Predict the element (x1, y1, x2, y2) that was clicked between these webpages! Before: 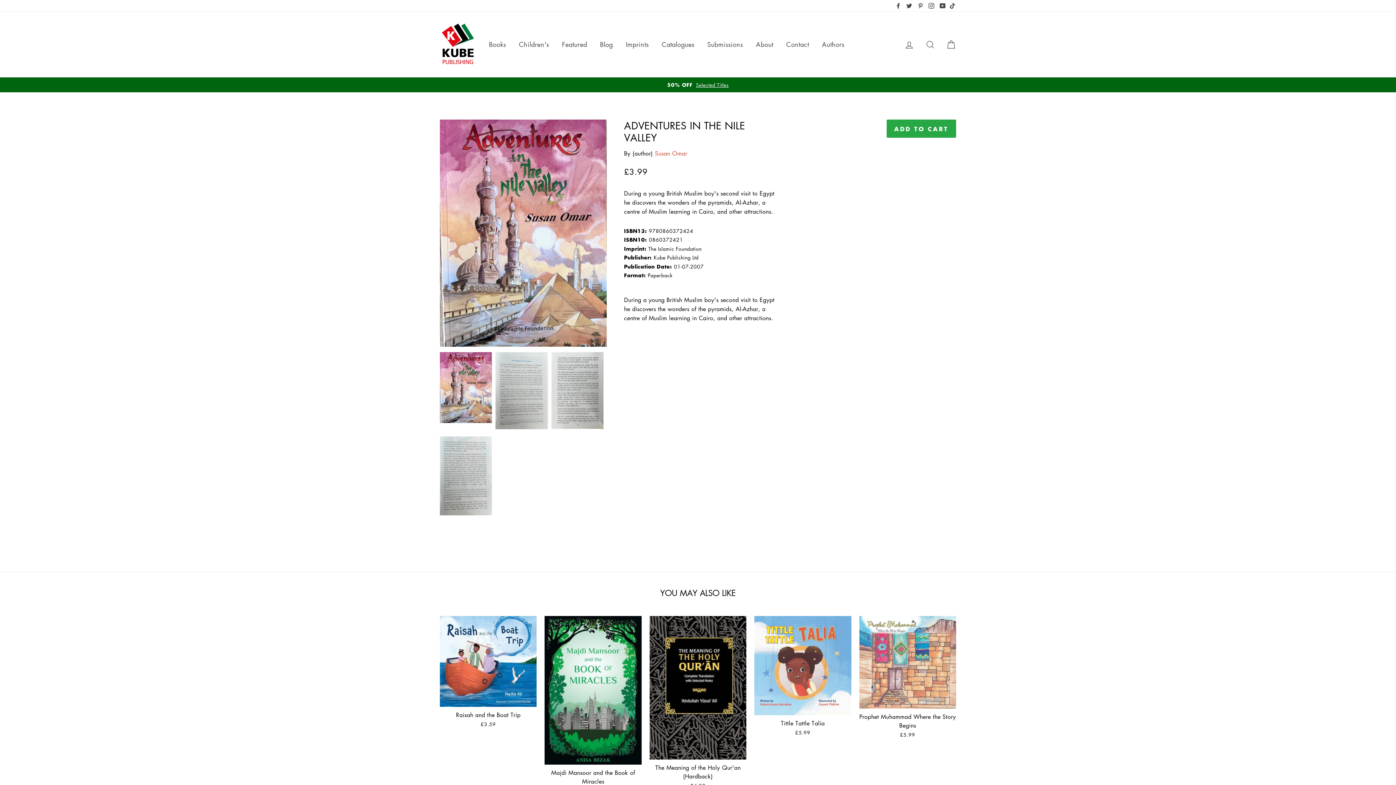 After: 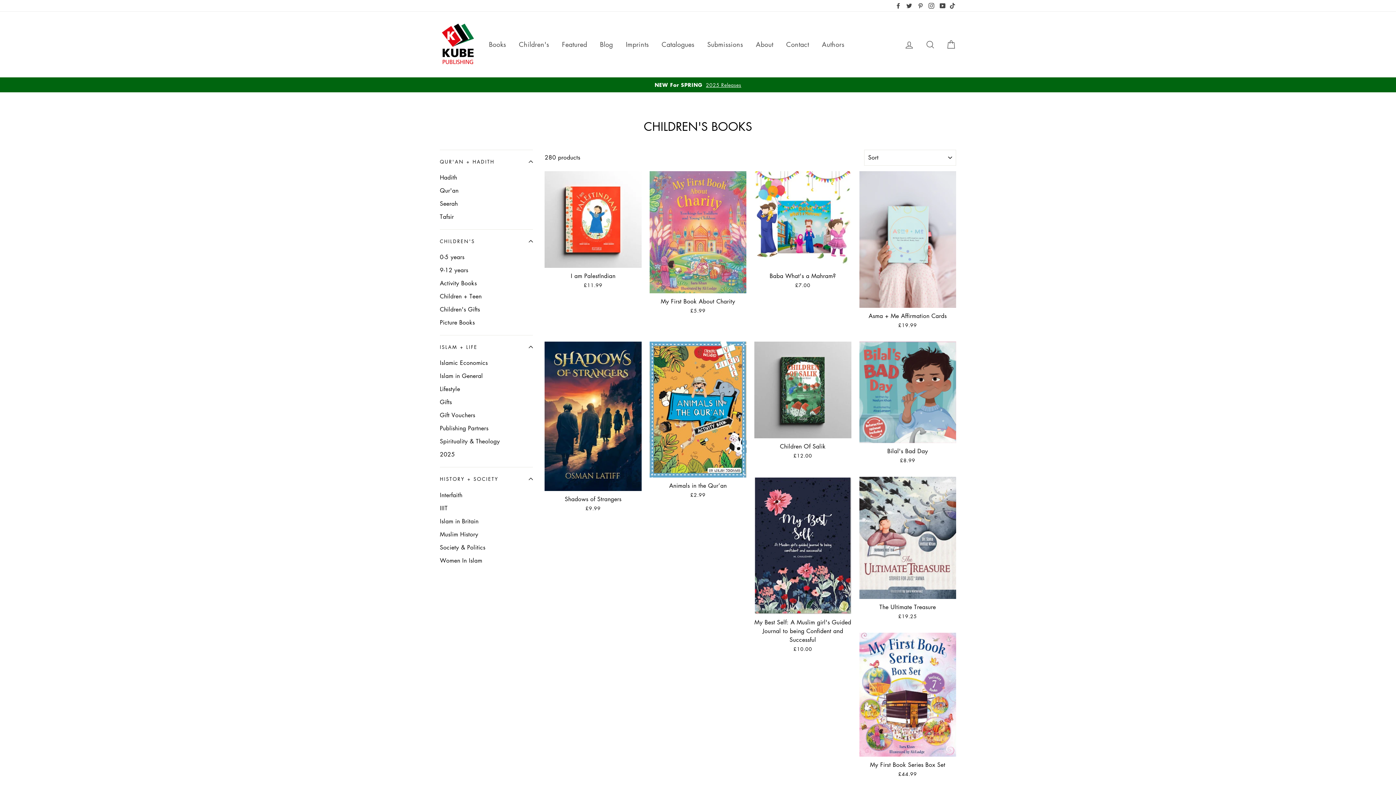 Action: label: Children's bbox: (513, 36, 554, 52)